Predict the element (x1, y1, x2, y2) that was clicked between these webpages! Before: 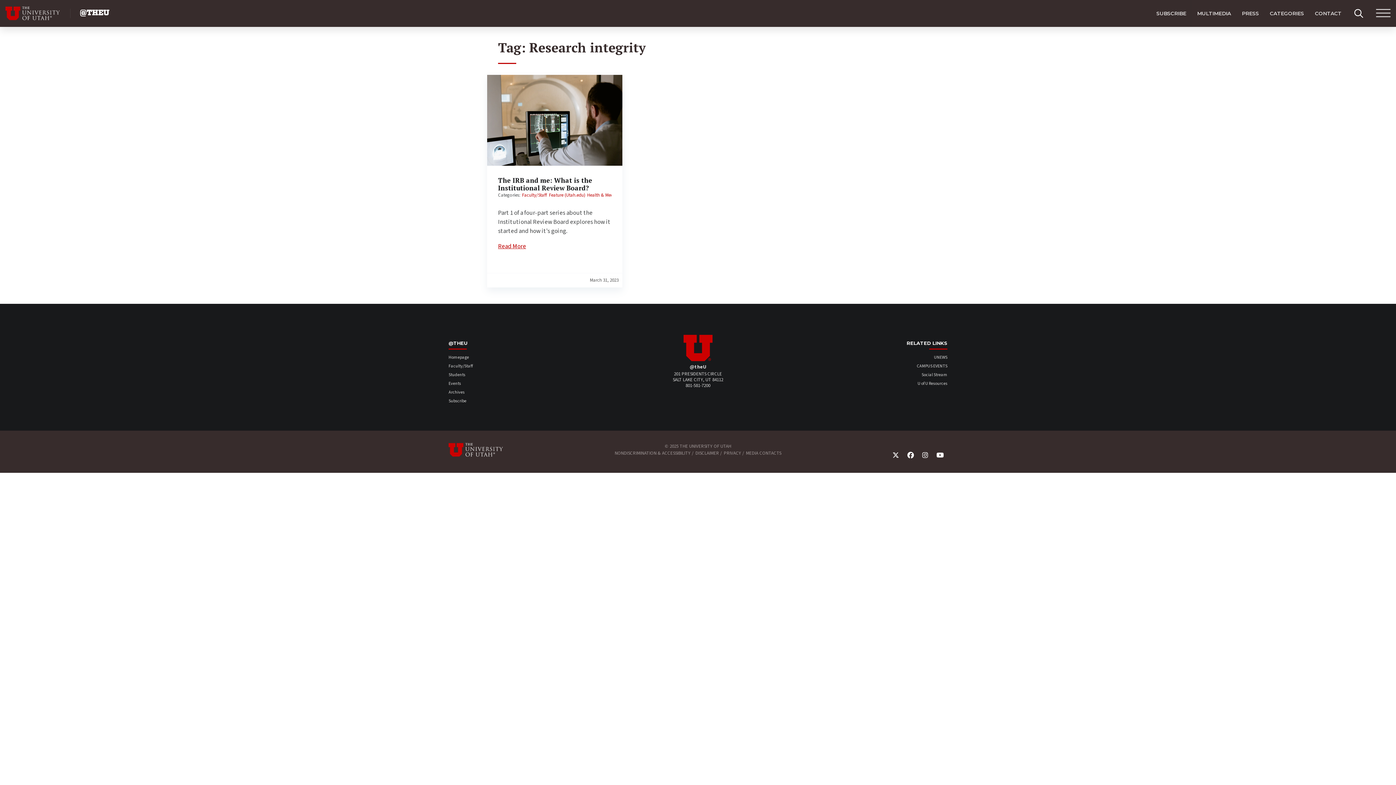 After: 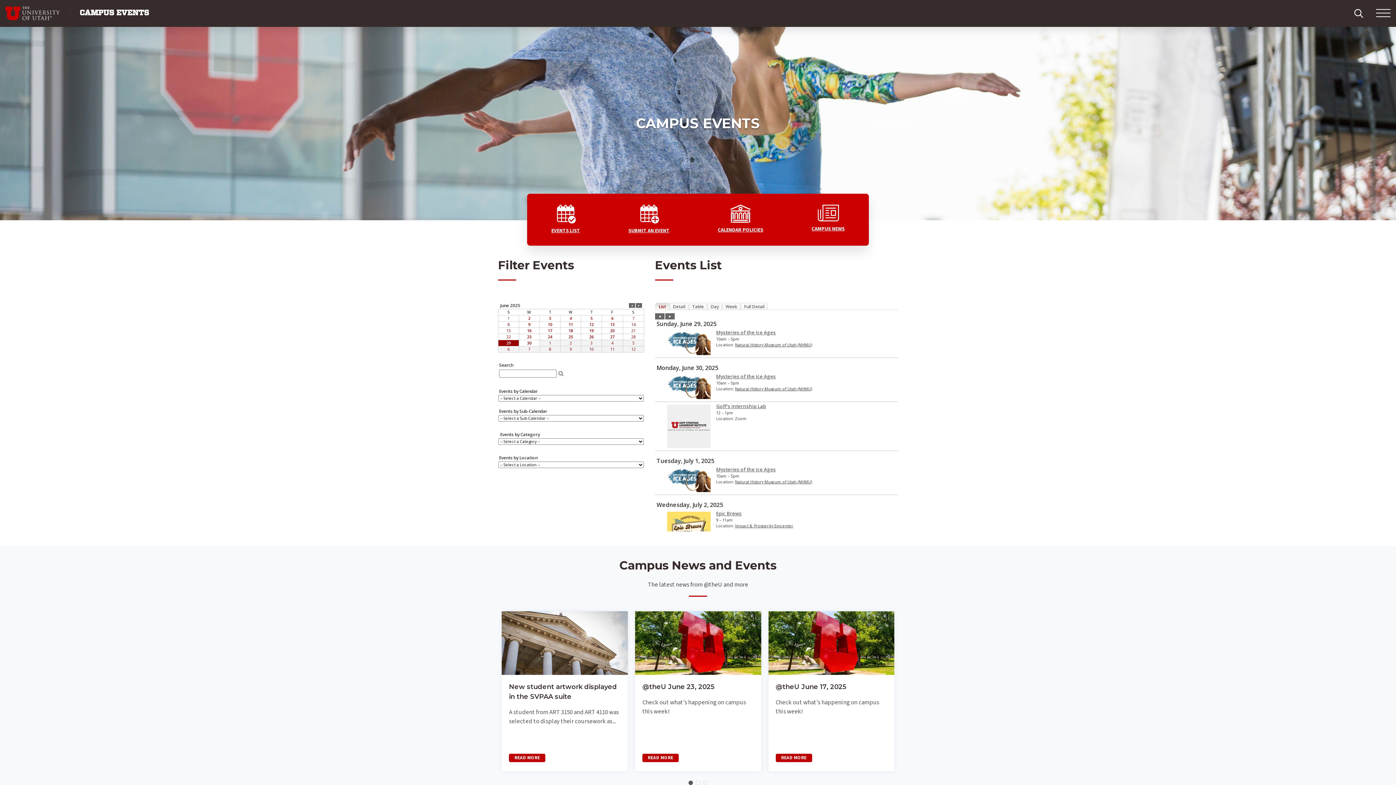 Action: bbox: (917, 363, 947, 369) label: CAMPUS EVENTS